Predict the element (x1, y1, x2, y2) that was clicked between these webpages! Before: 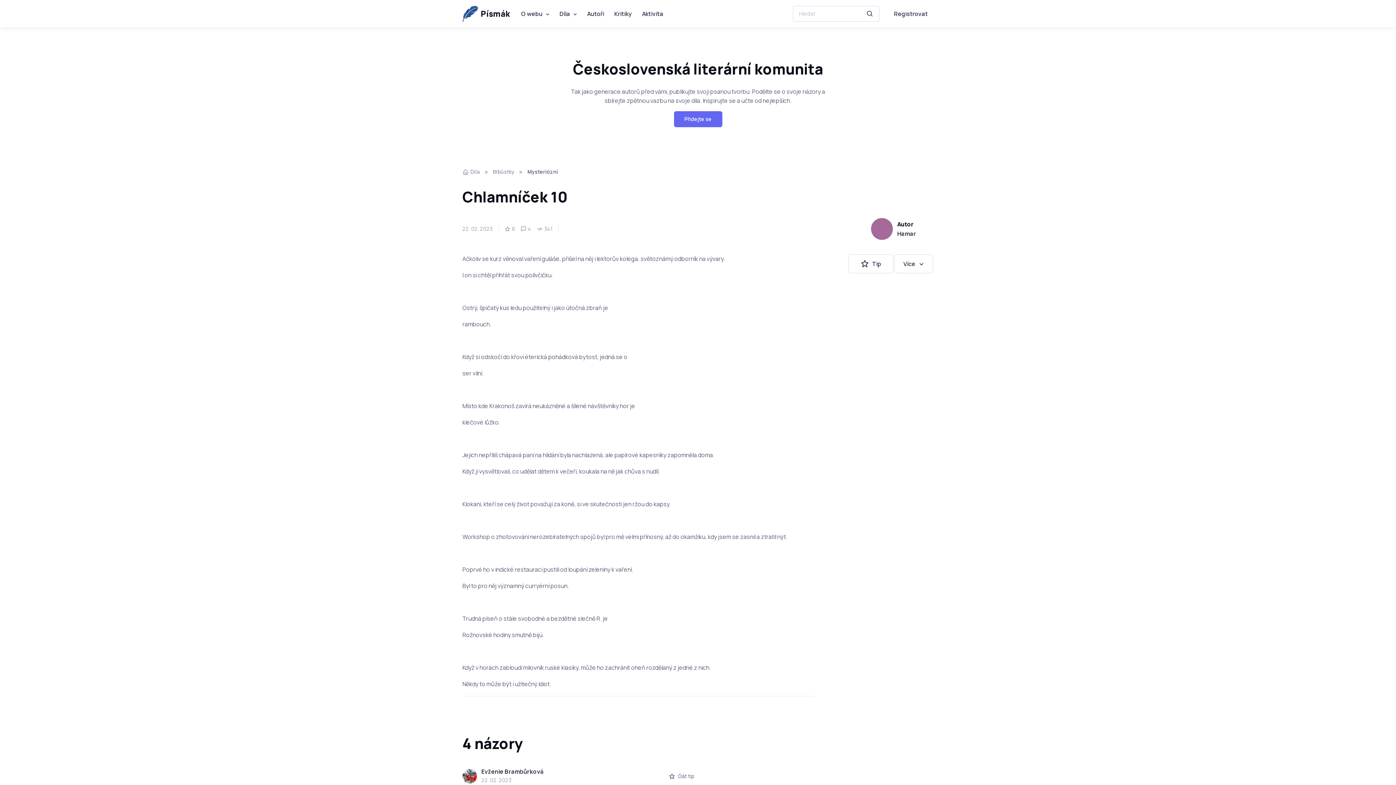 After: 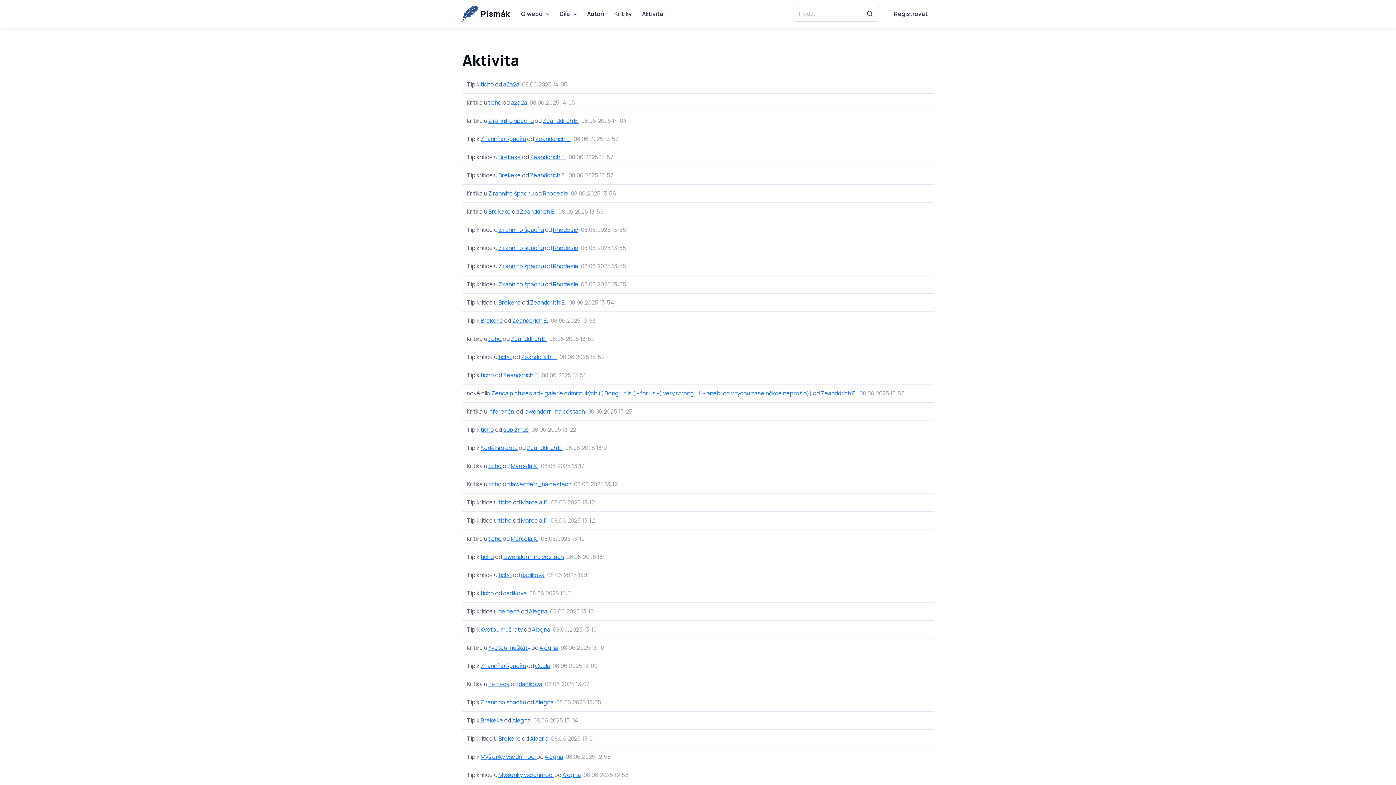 Action: label: Aktivita bbox: (637, 6, 668, 21)